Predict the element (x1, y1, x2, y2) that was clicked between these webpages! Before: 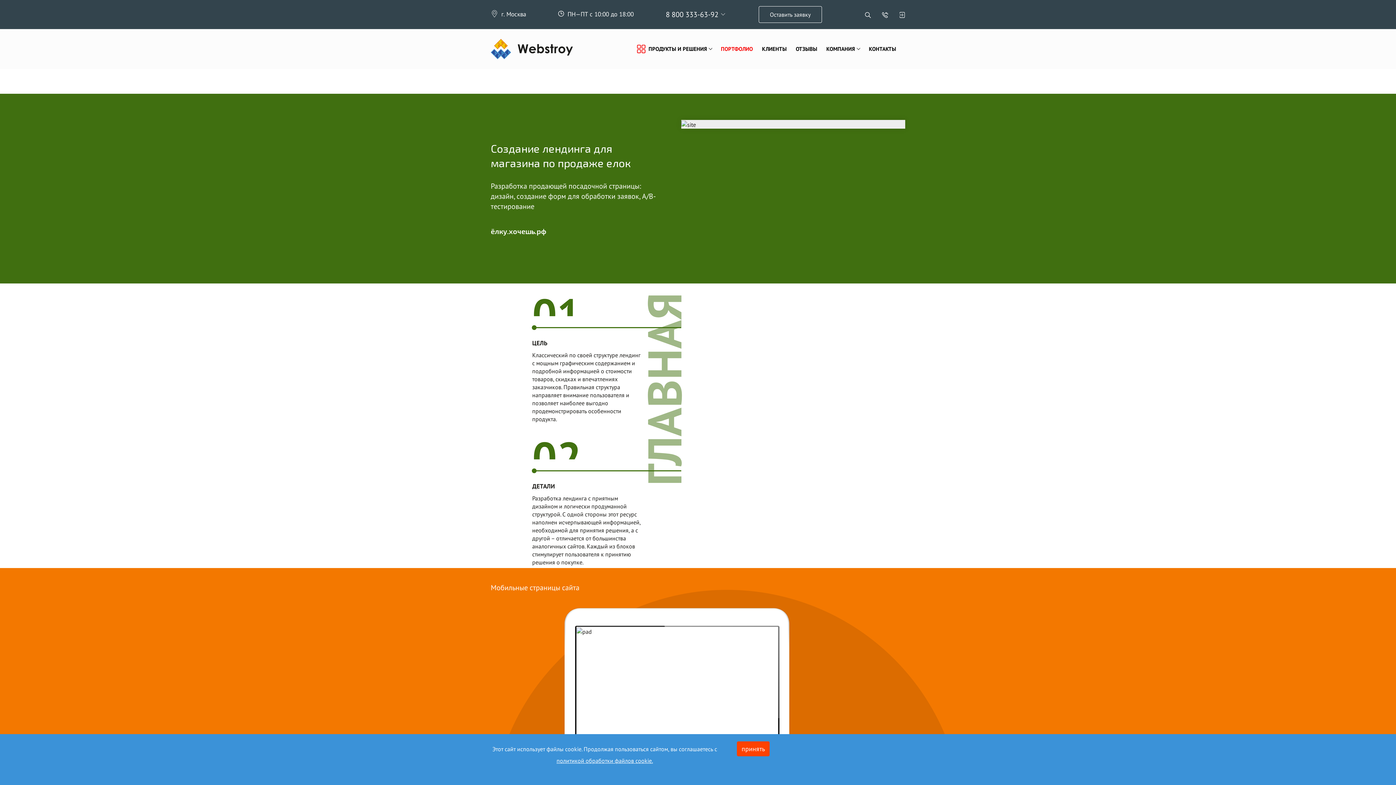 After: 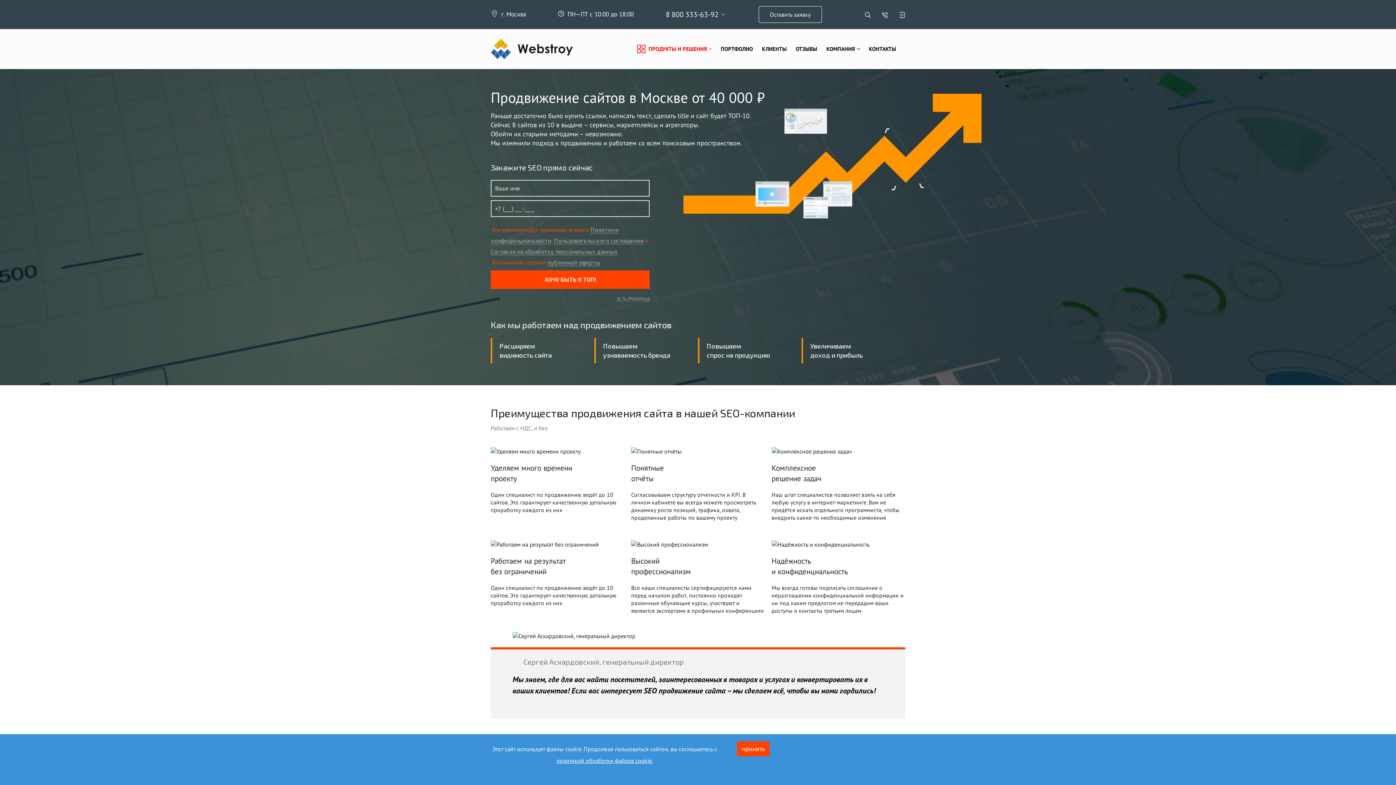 Action: bbox: (882, 10, 888, 18)